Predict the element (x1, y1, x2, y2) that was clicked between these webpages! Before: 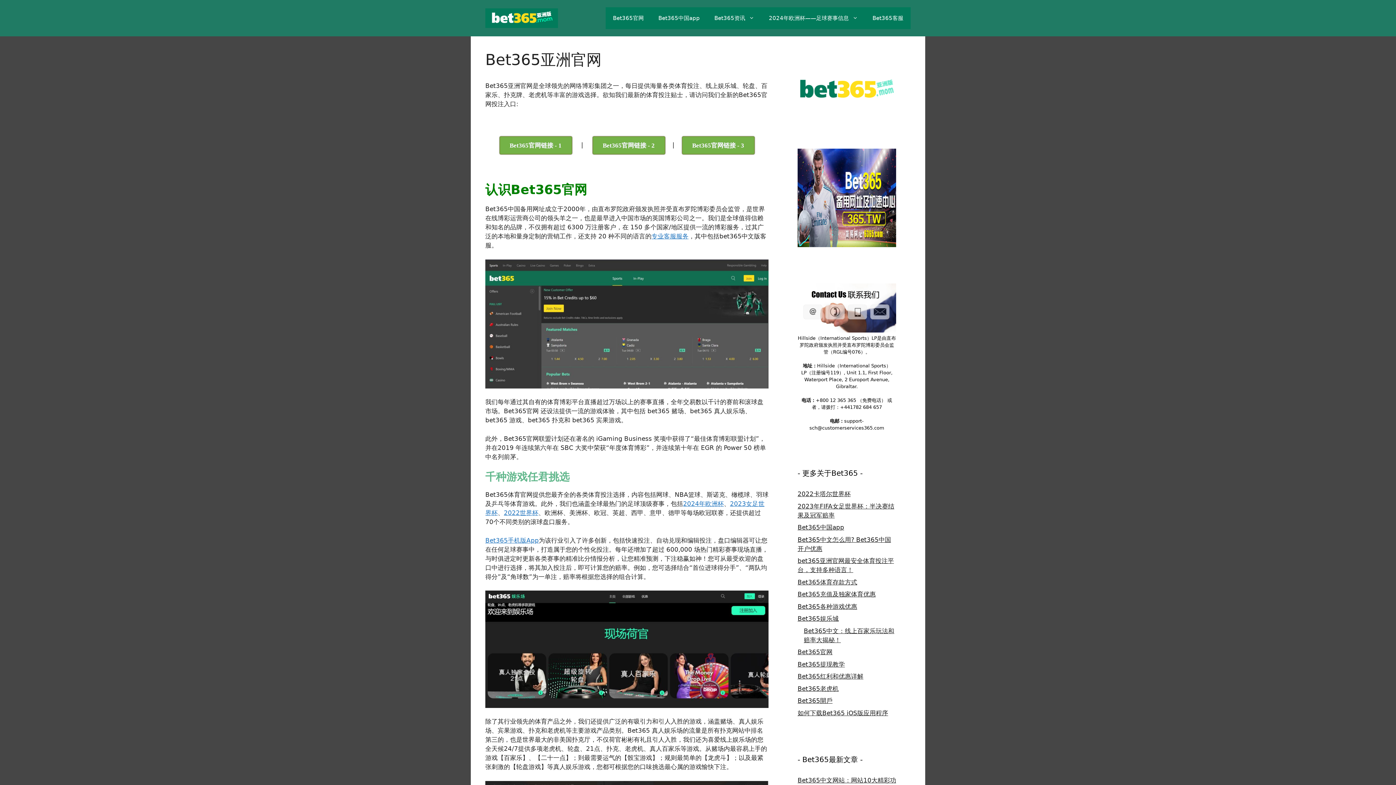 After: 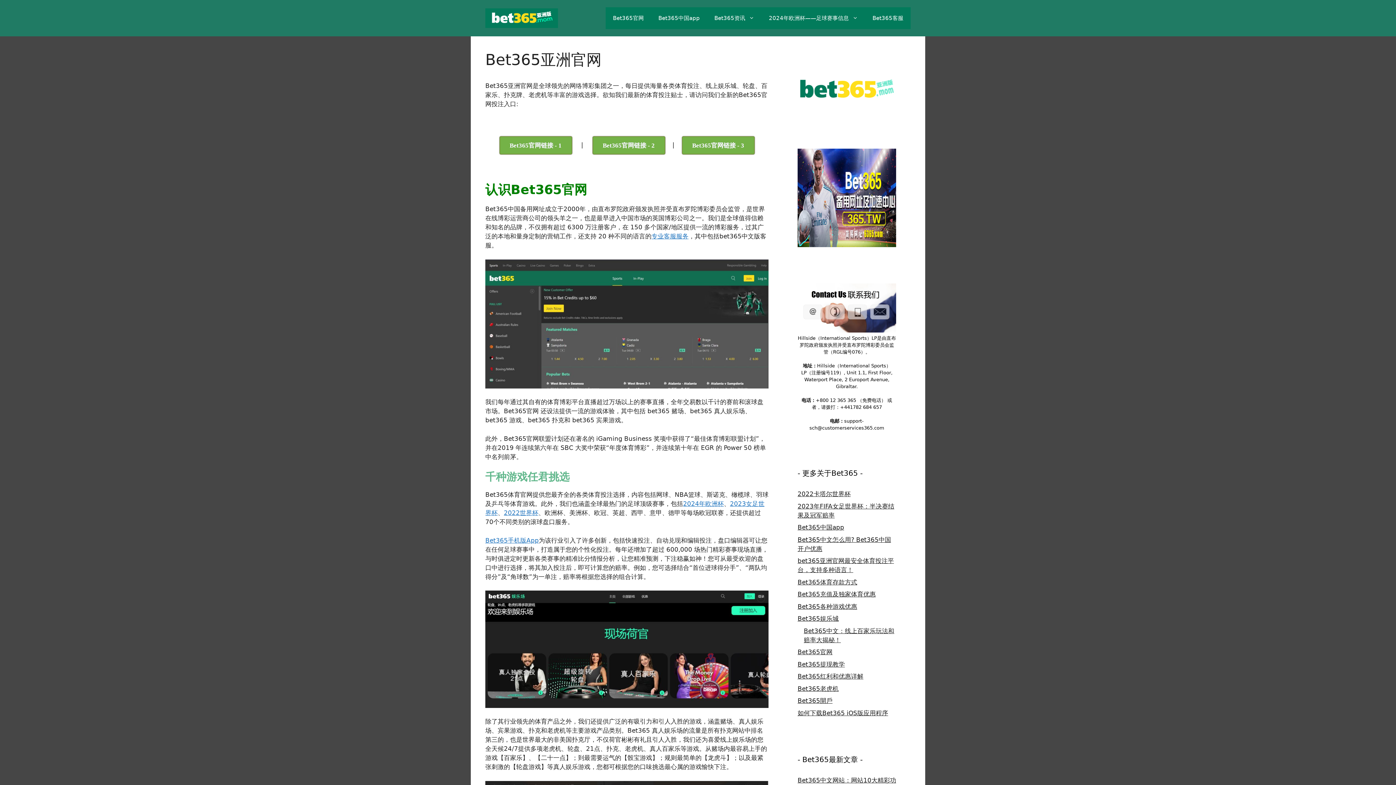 Action: bbox: (485, 591, 768, 708)